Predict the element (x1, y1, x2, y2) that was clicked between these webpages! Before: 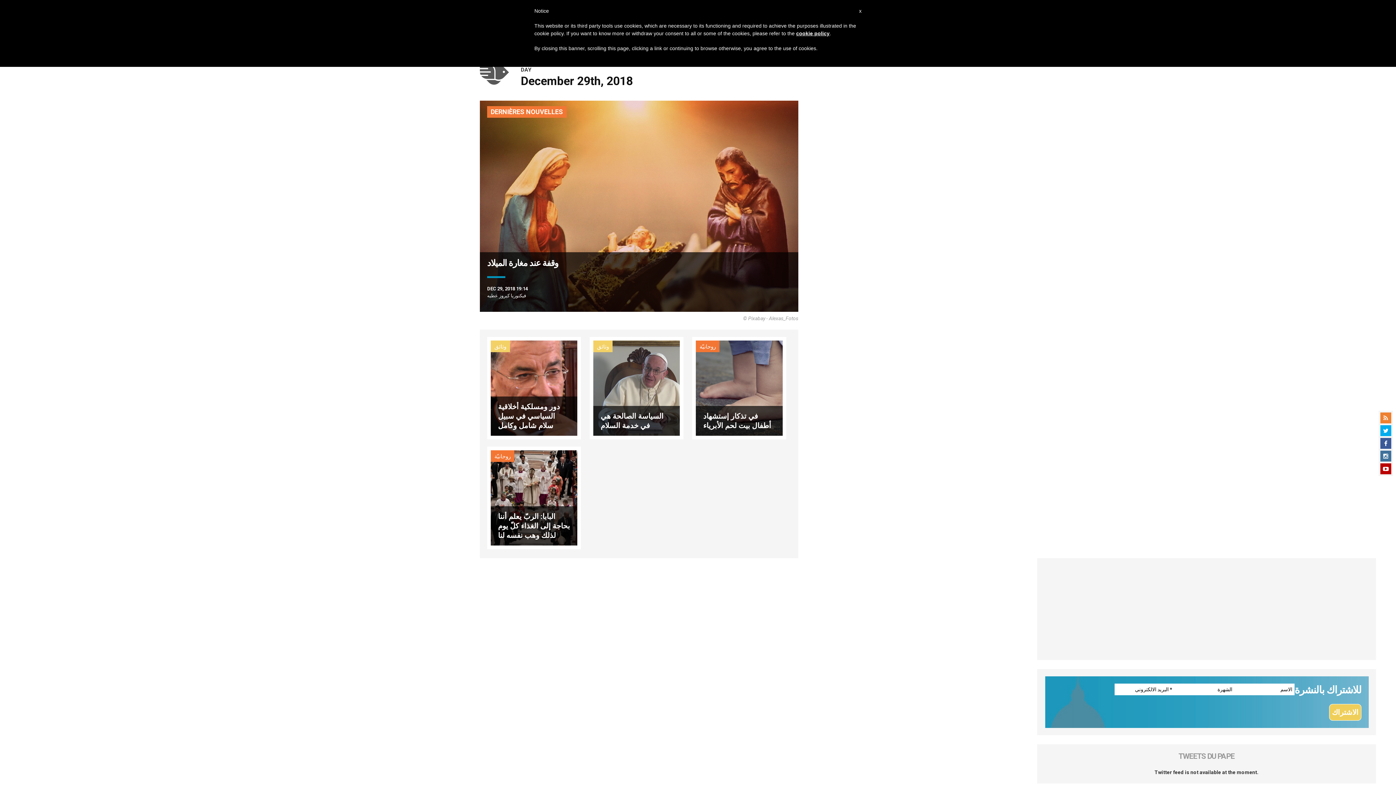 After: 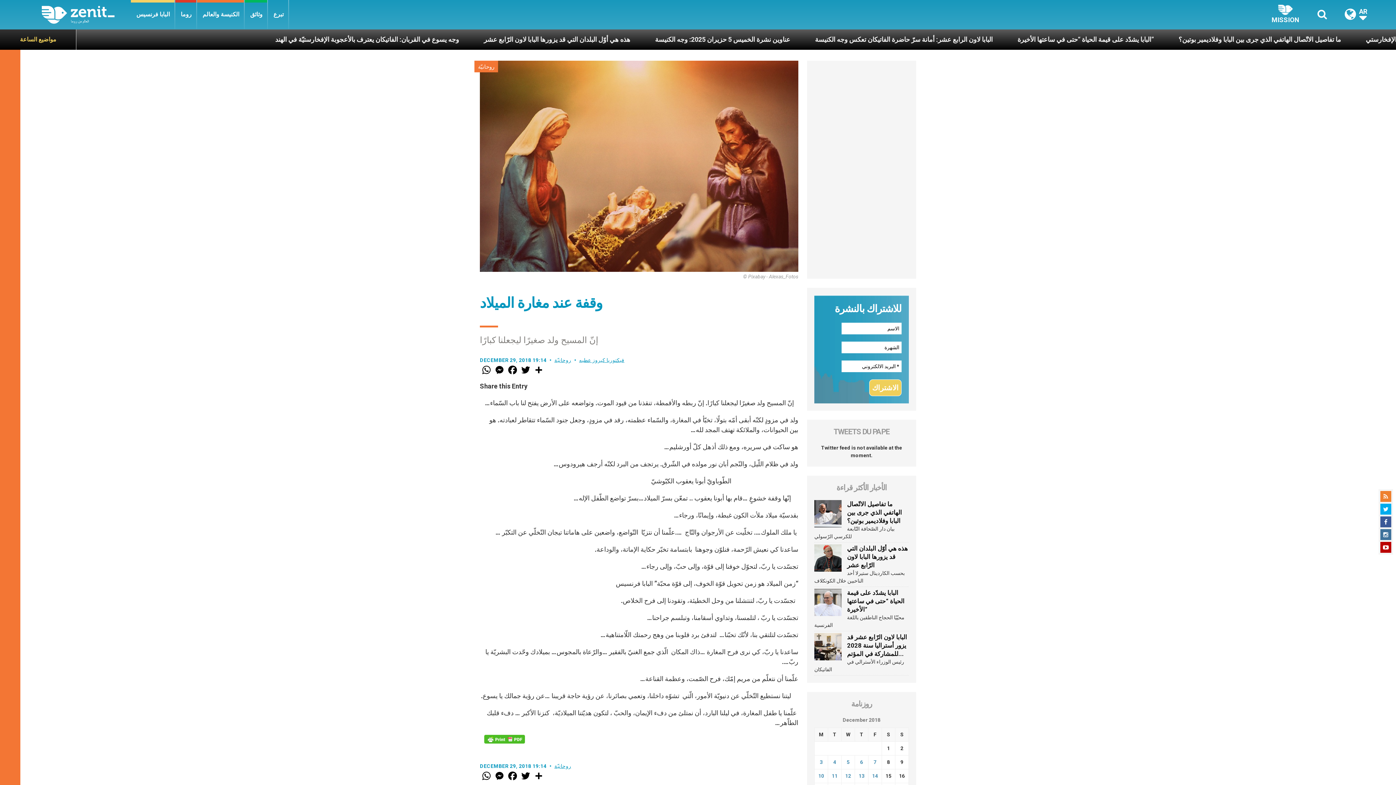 Action: label: وقفة عند مغارة الميلاد bbox: (487, 257, 791, 269)